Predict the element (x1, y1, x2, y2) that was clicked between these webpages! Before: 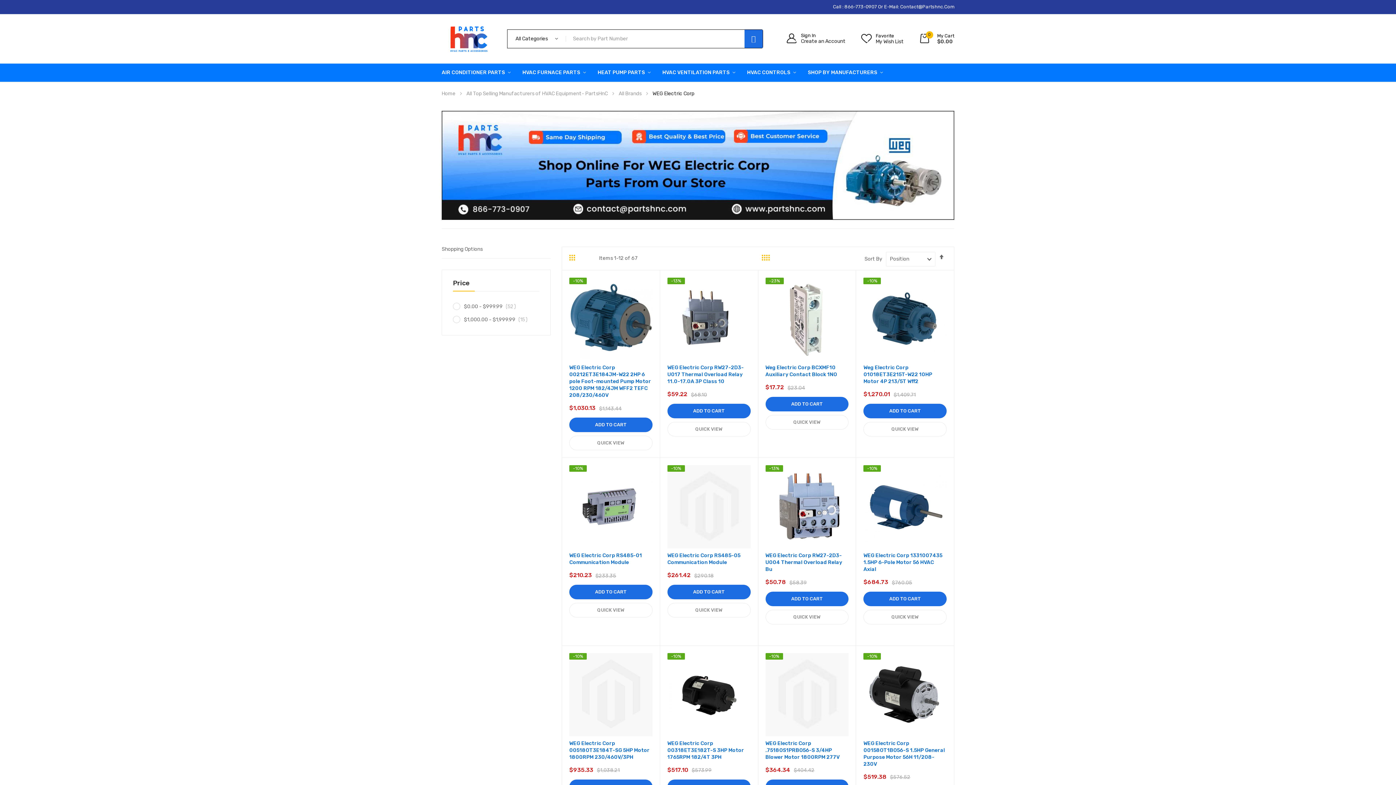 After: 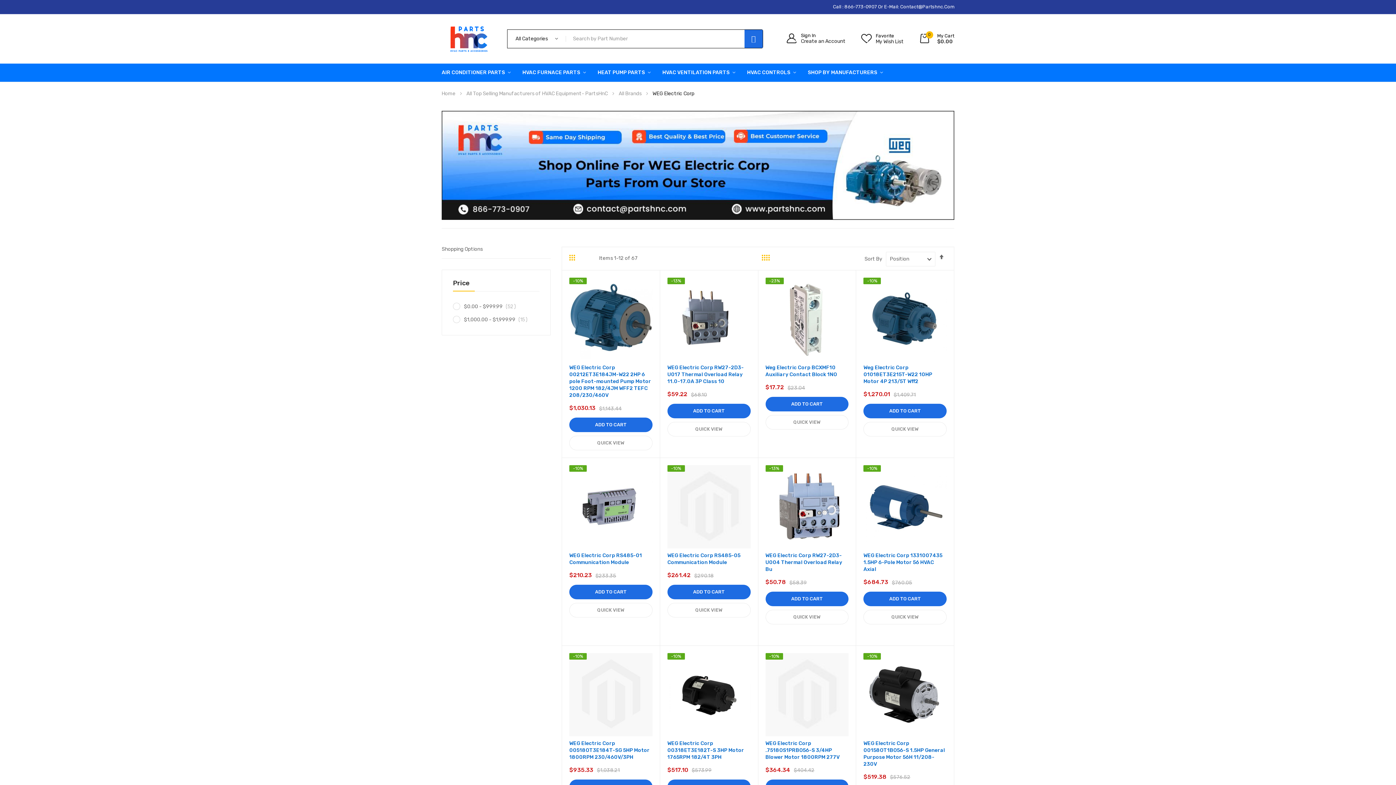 Action: label: 4 bbox: (758, 254, 773, 263)